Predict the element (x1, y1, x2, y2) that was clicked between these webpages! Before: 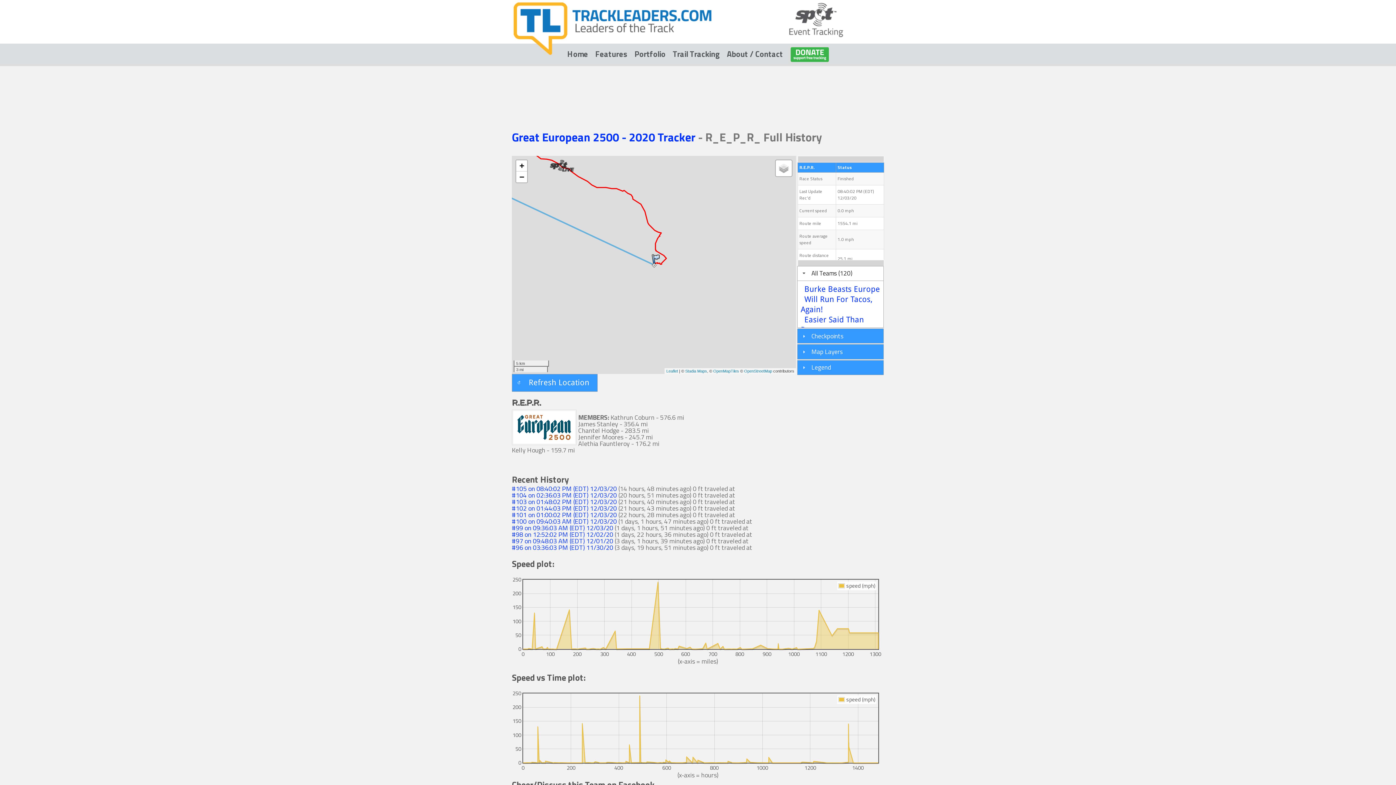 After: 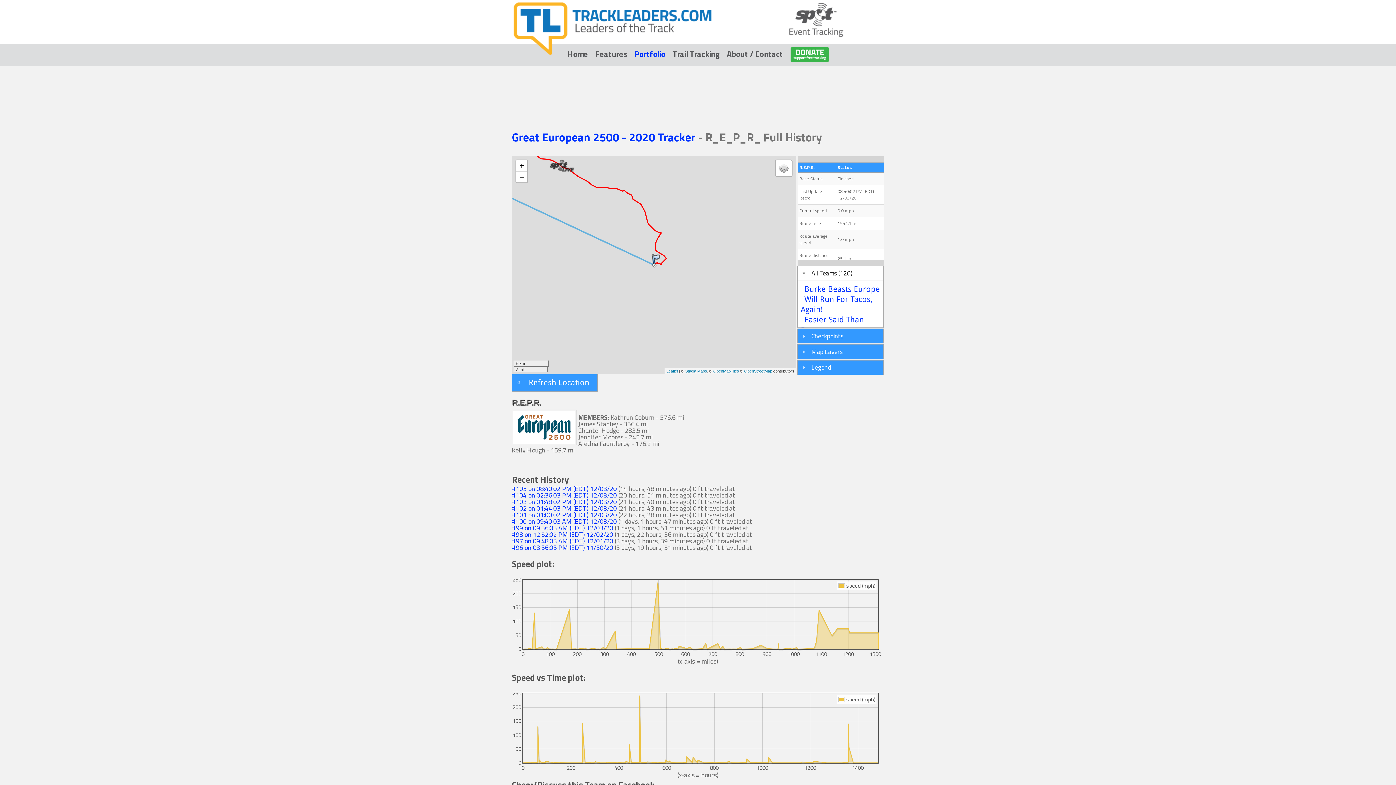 Action: bbox: (634, 47, 665, 60) label: Portfolio